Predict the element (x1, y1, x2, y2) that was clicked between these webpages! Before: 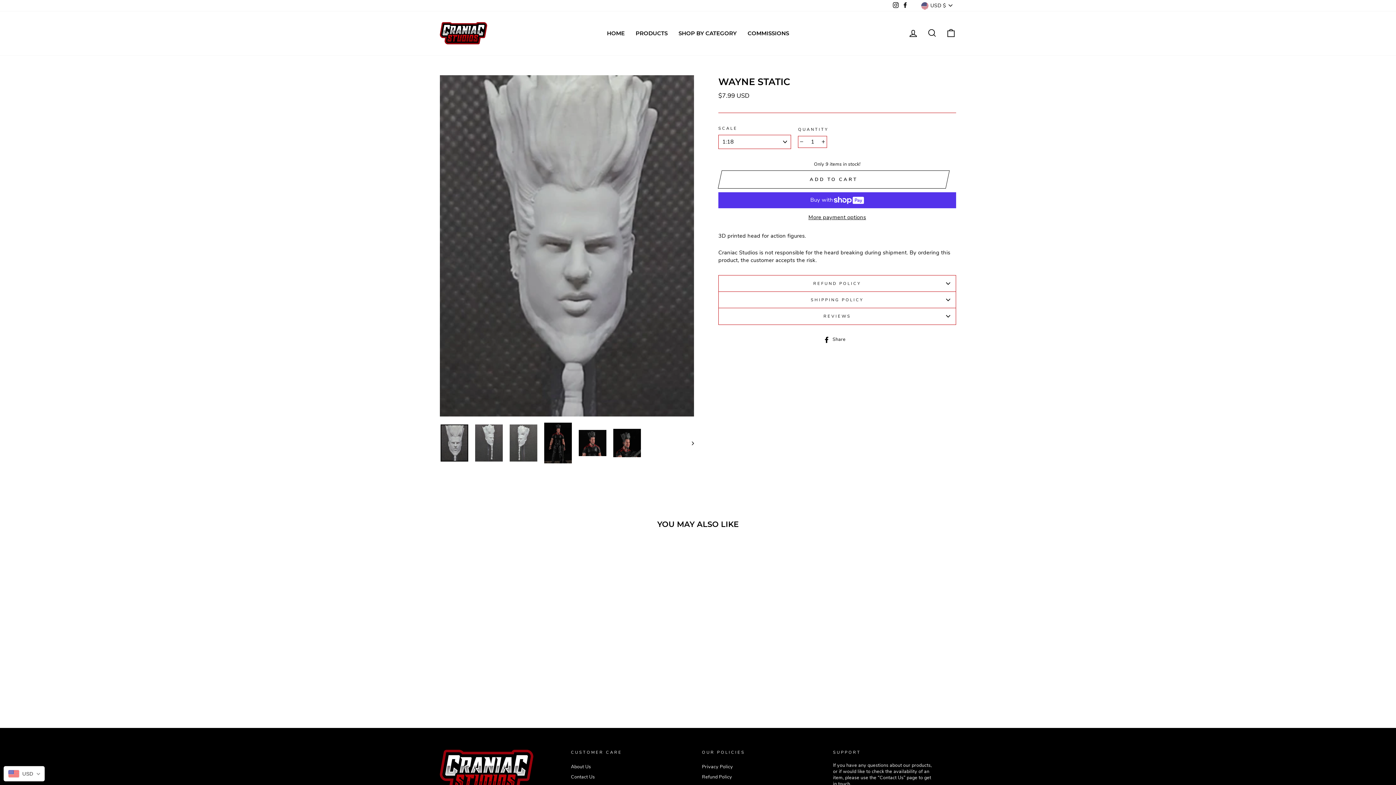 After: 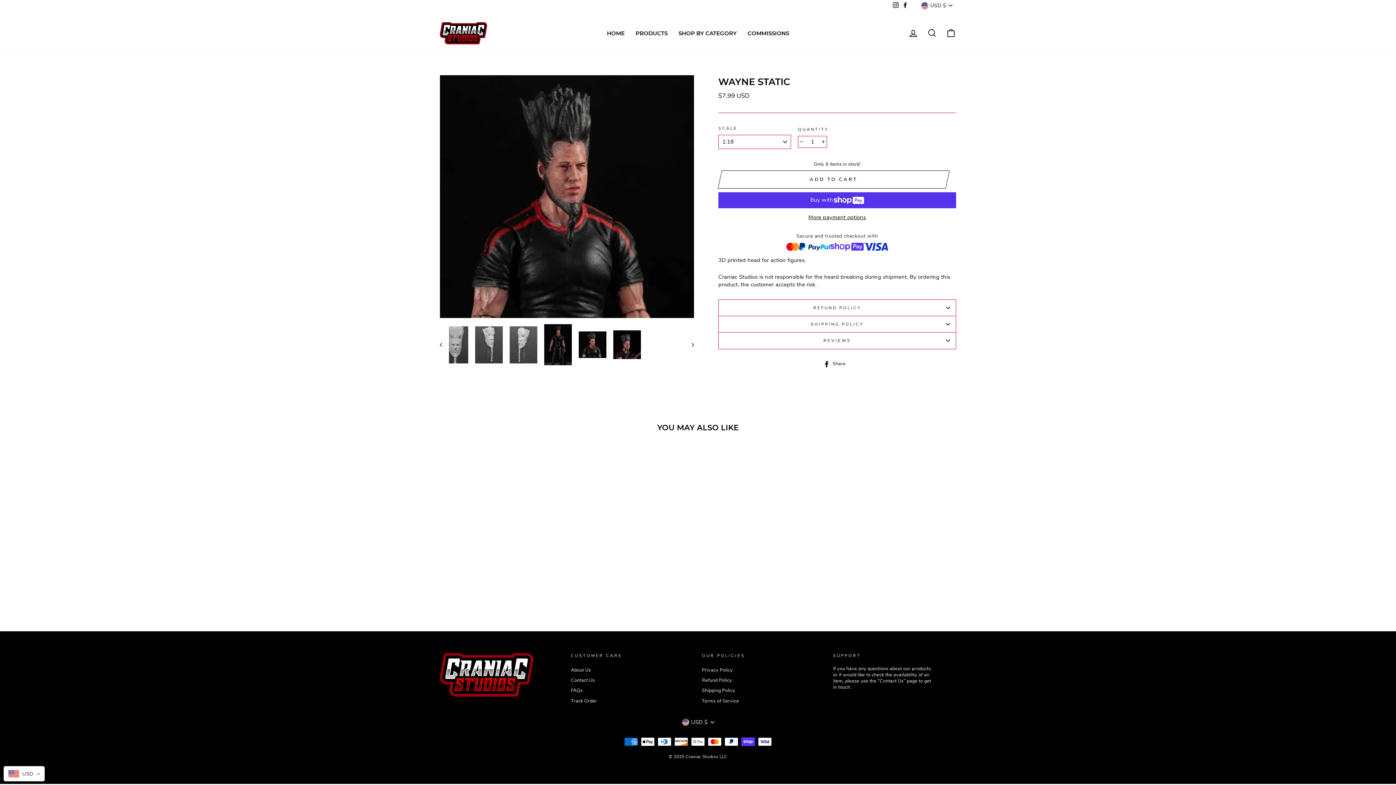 Action: bbox: (578, 430, 606, 456)